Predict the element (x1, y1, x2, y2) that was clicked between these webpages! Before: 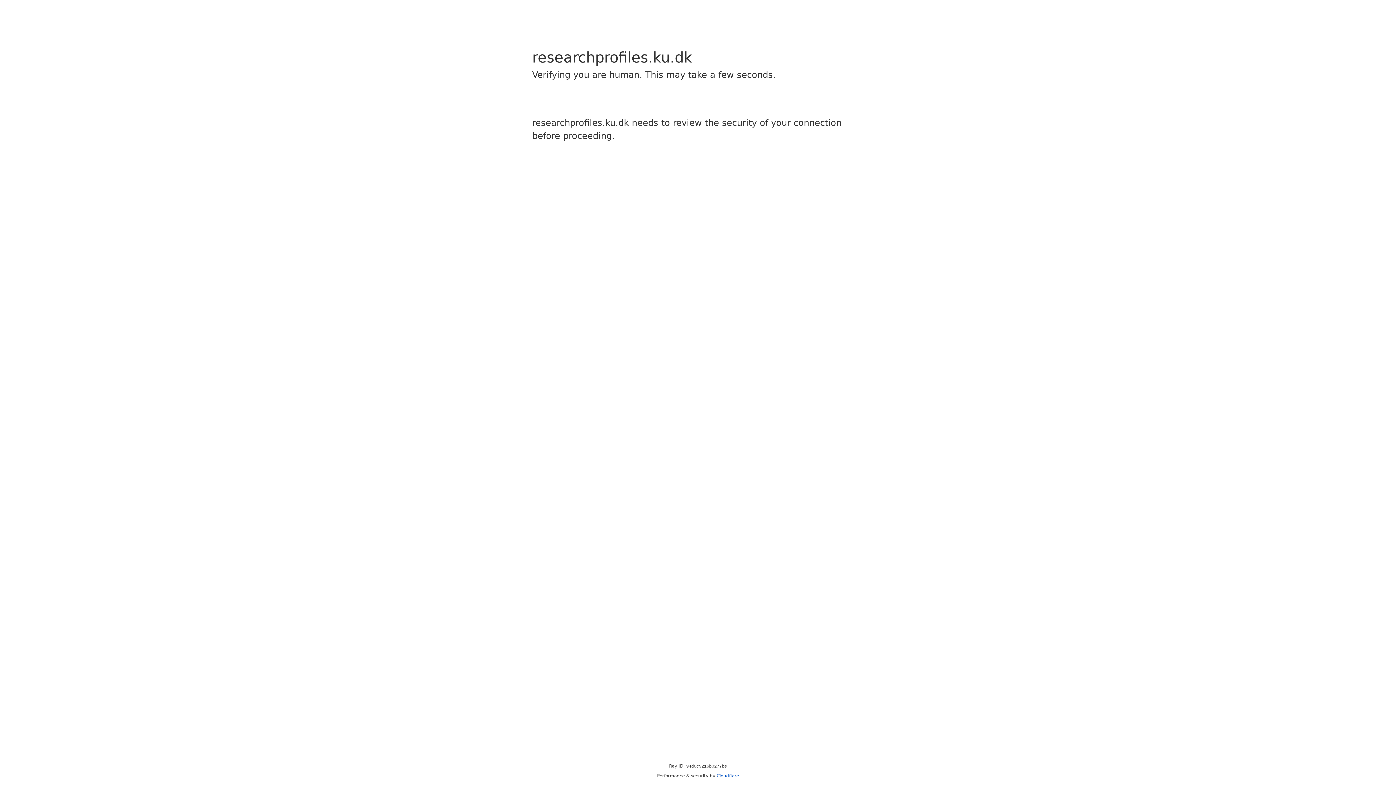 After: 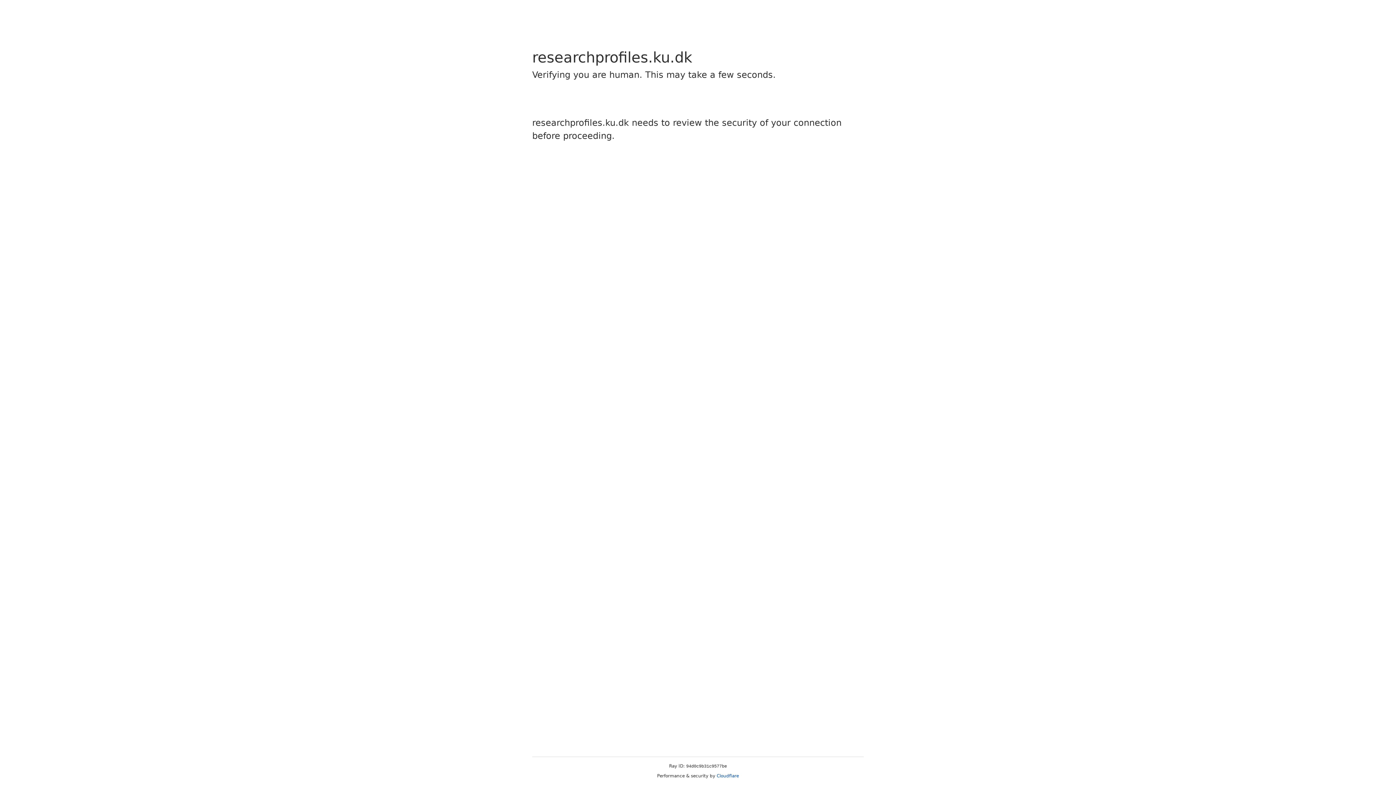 Action: label: Cloudflare bbox: (716, 773, 739, 778)